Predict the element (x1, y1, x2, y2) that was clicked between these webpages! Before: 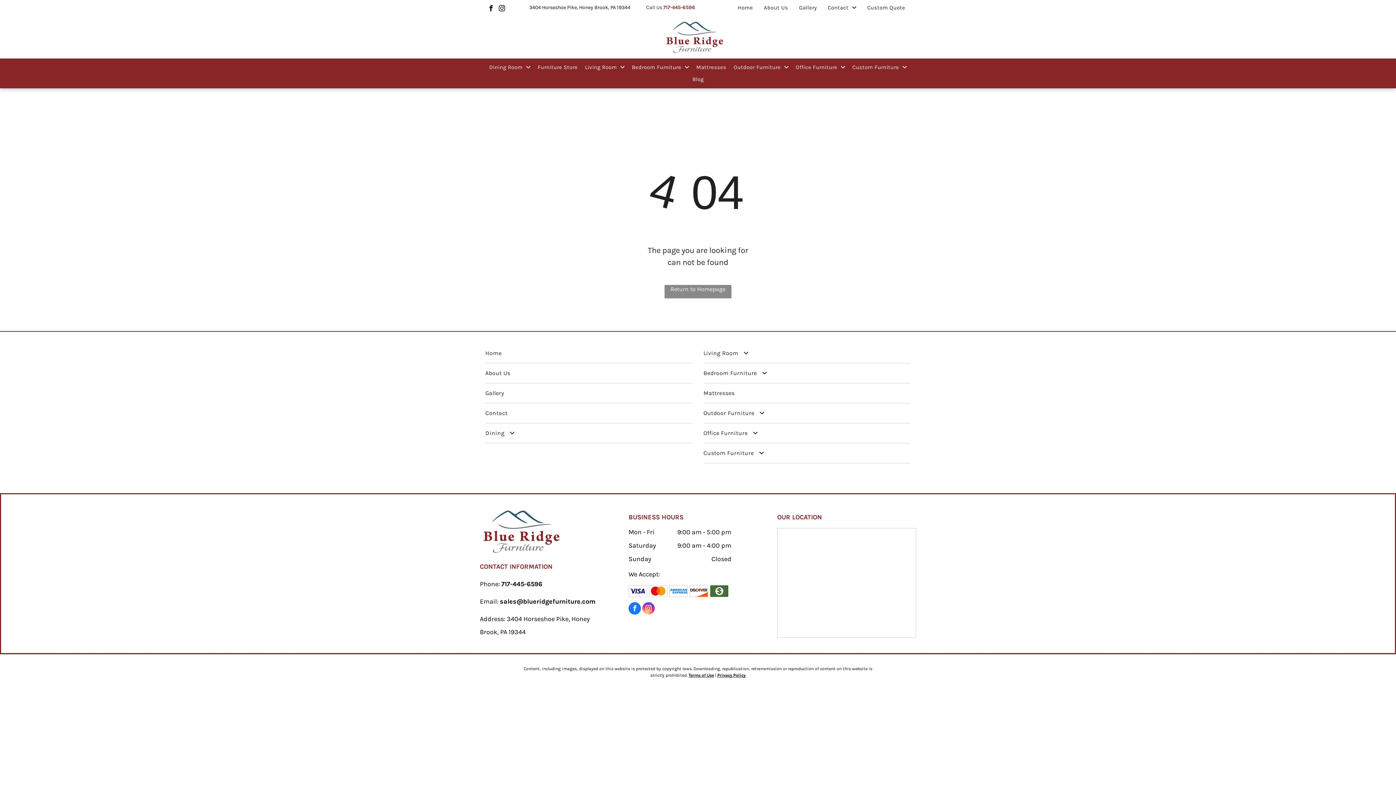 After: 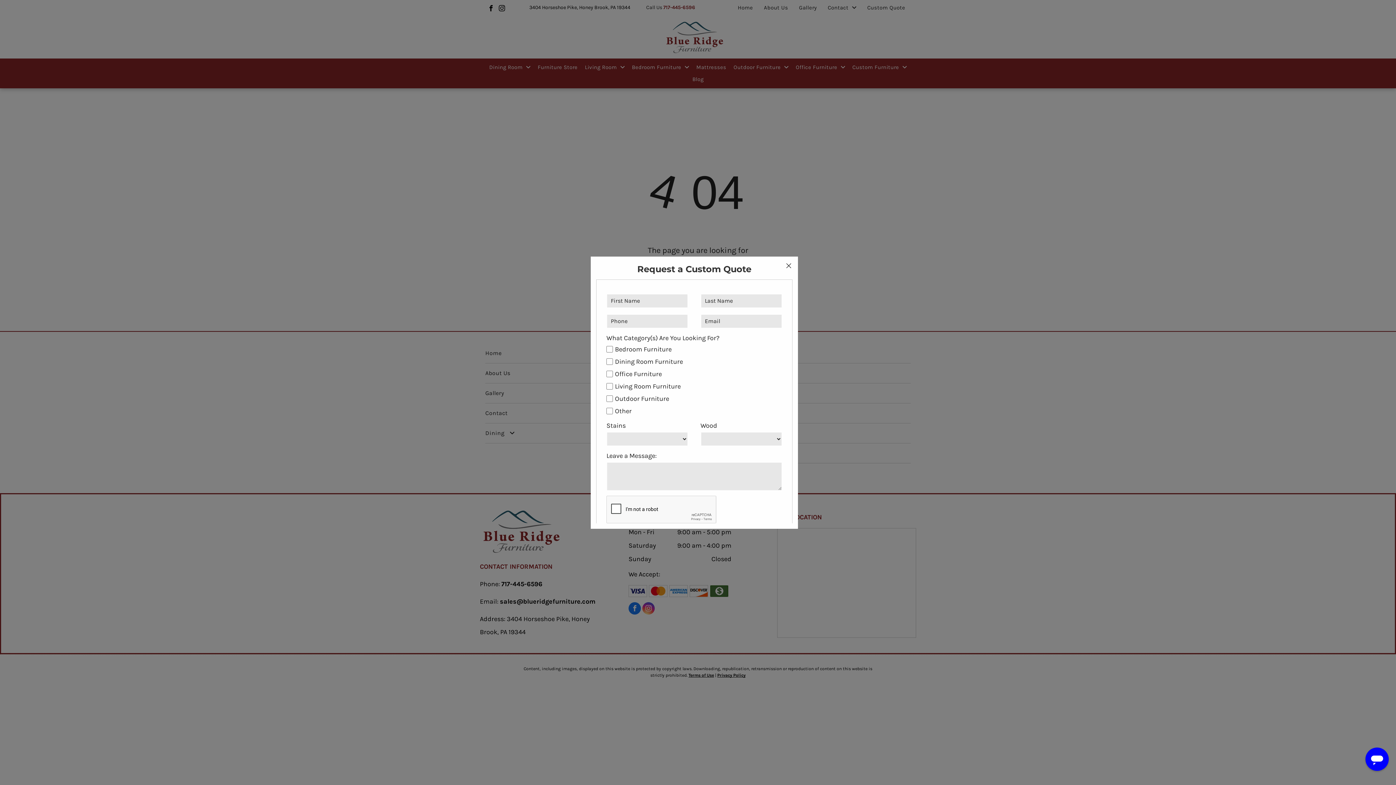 Action: bbox: (862, 1, 910, 13) label: Custom Quote